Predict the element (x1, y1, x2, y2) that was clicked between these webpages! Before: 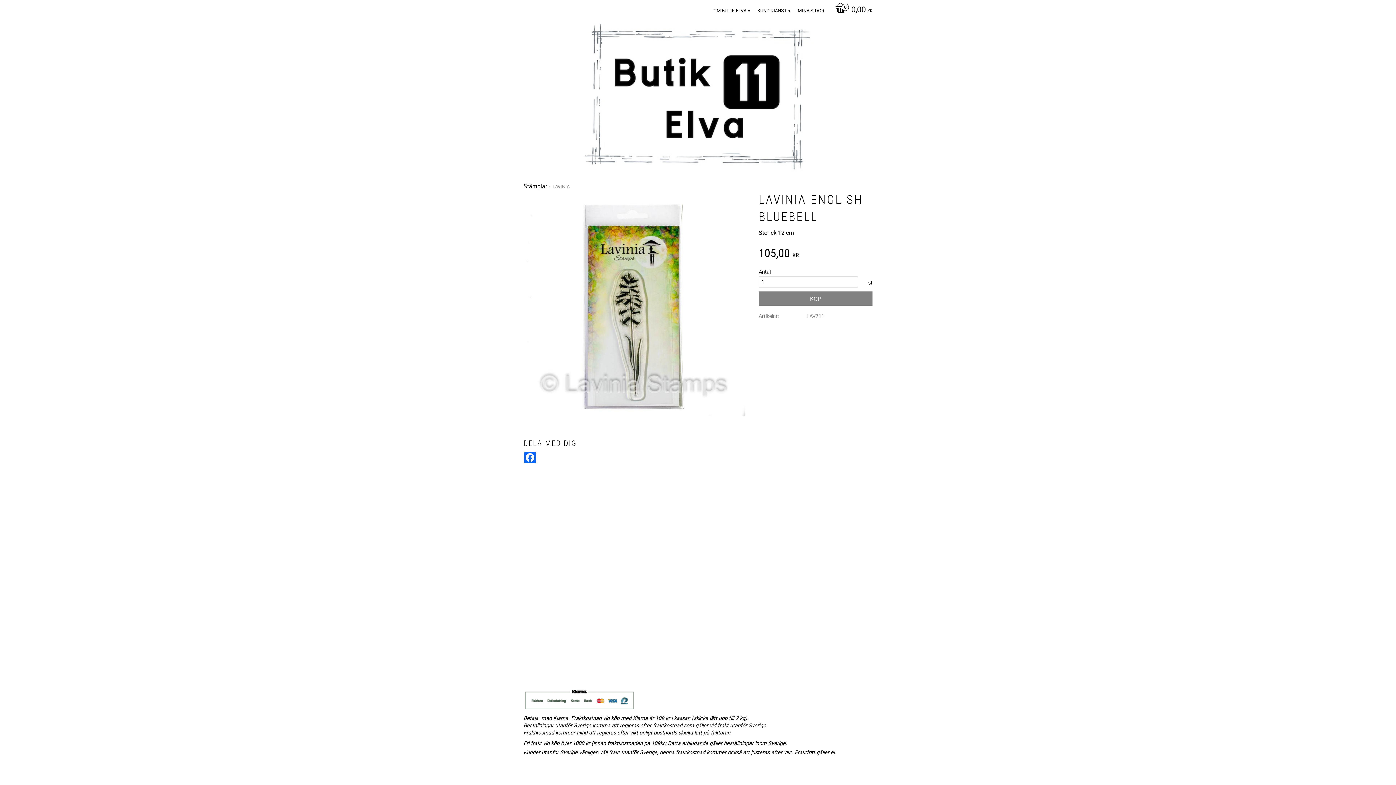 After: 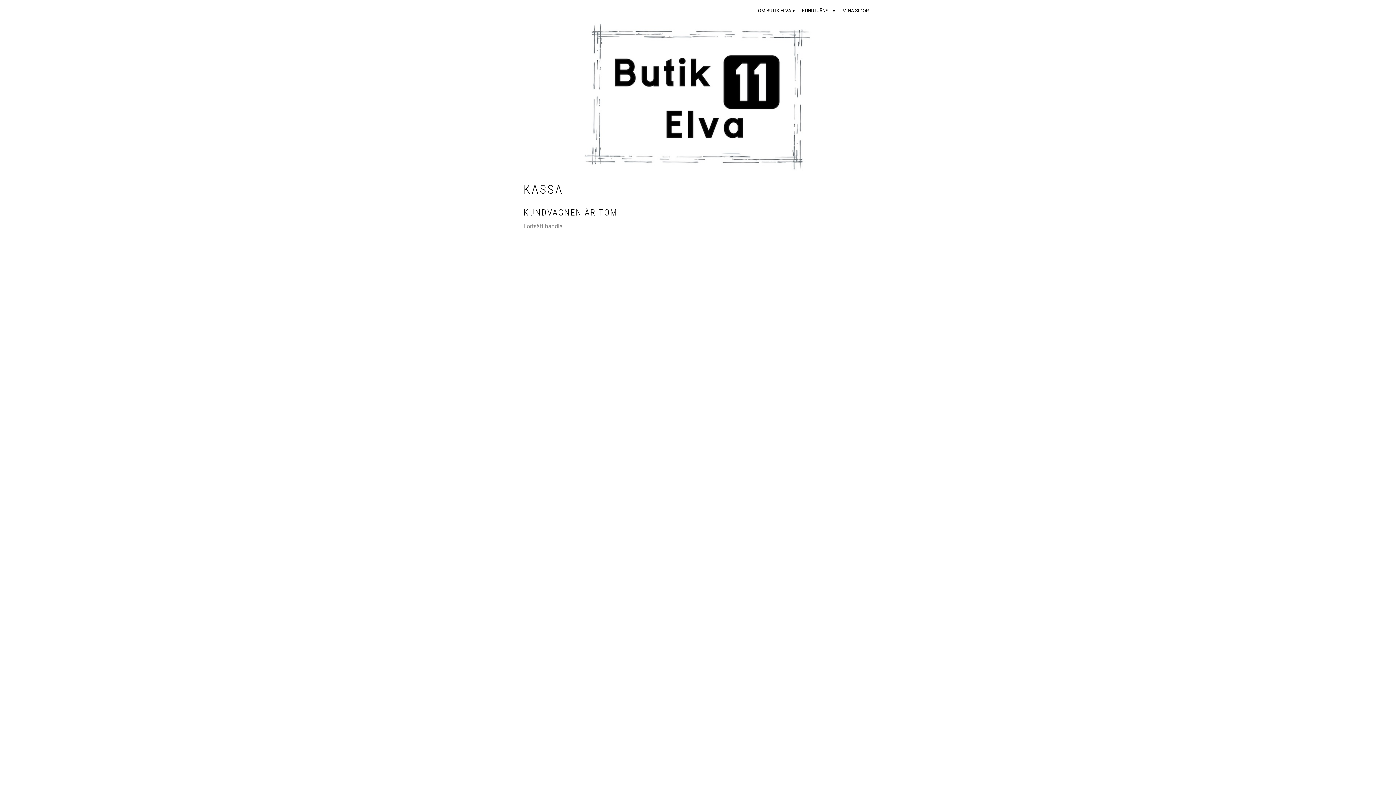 Action: label: 0,00 KR bbox: (831, 0, 872, 20)